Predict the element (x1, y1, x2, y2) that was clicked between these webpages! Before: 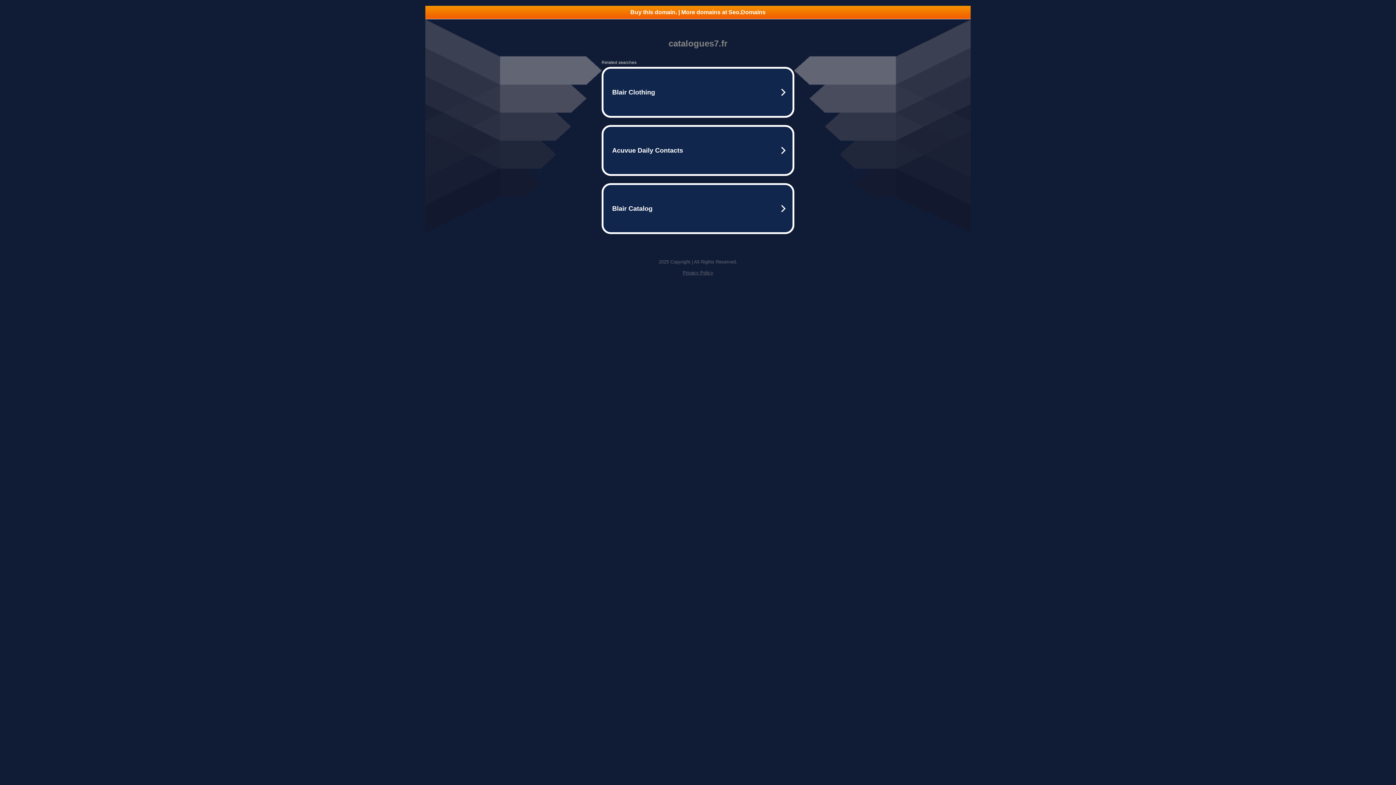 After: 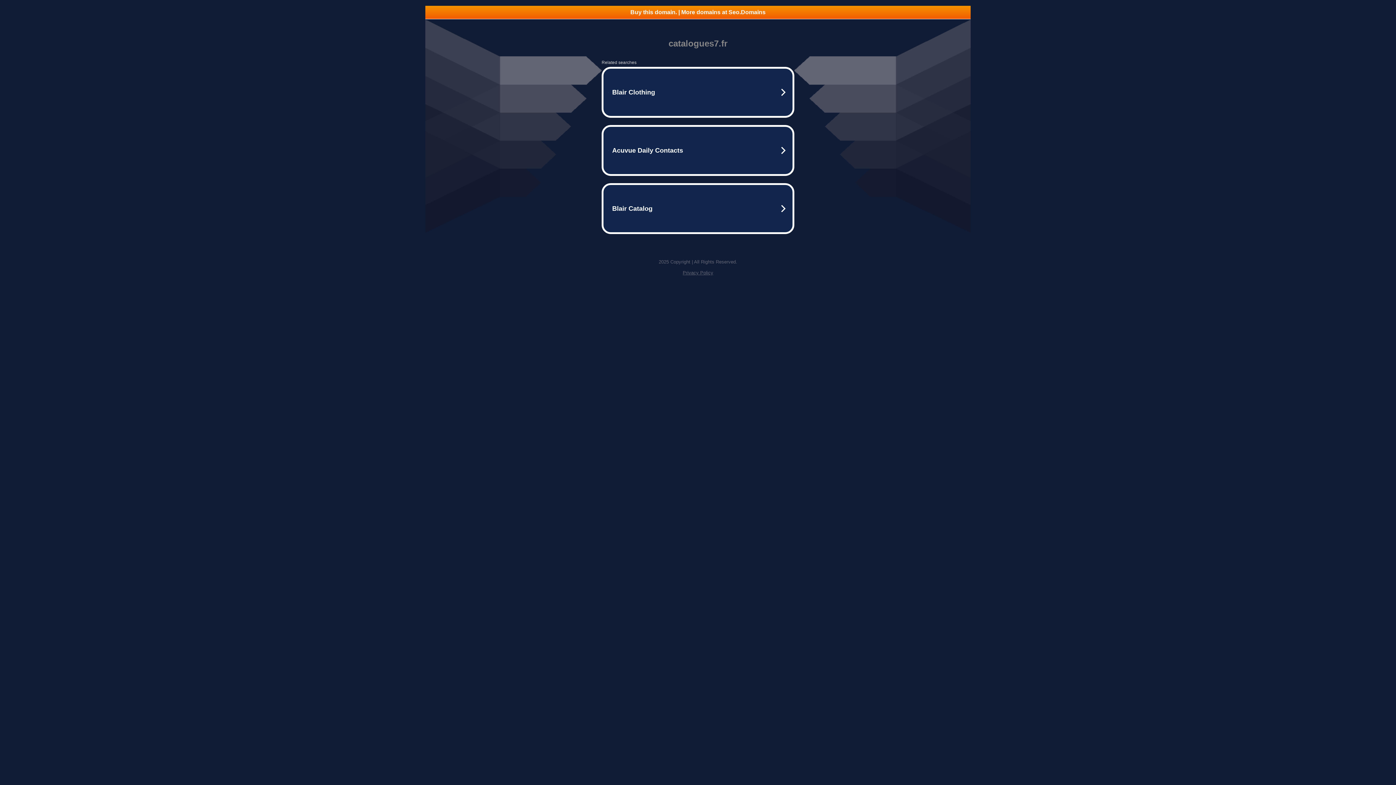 Action: label: Buy this domain. | More domains at Seo.Domains bbox: (425, 5, 970, 18)